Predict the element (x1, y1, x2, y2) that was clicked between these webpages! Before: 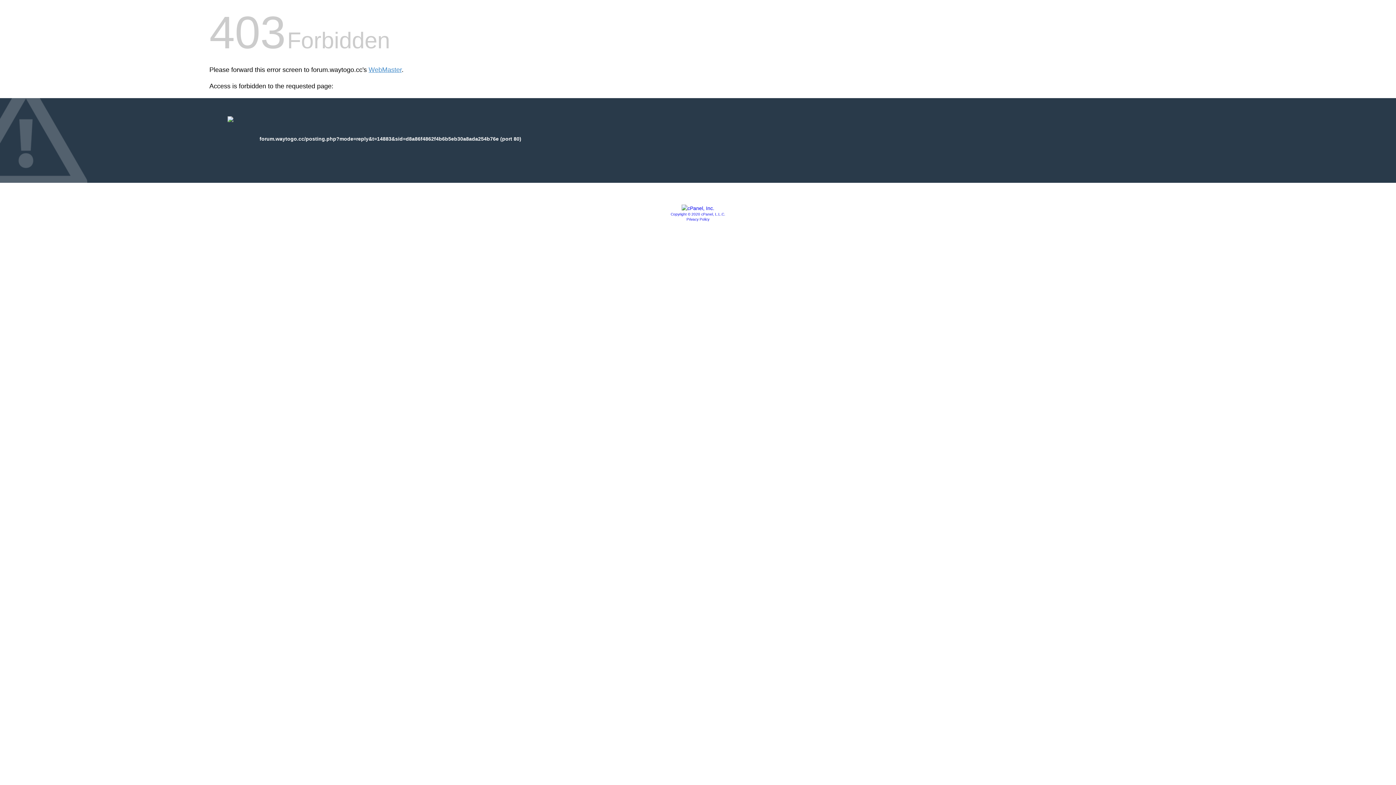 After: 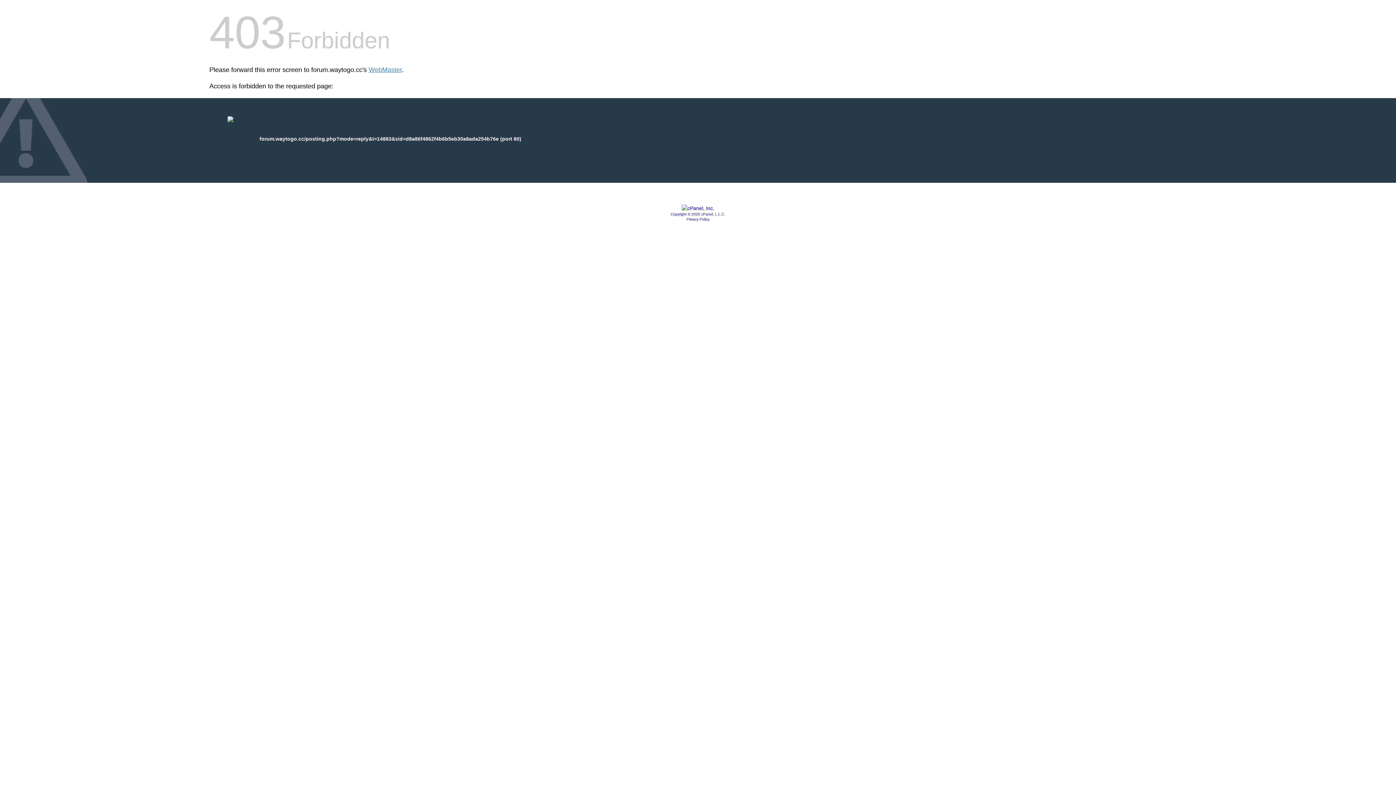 Action: bbox: (681, 205, 714, 211)